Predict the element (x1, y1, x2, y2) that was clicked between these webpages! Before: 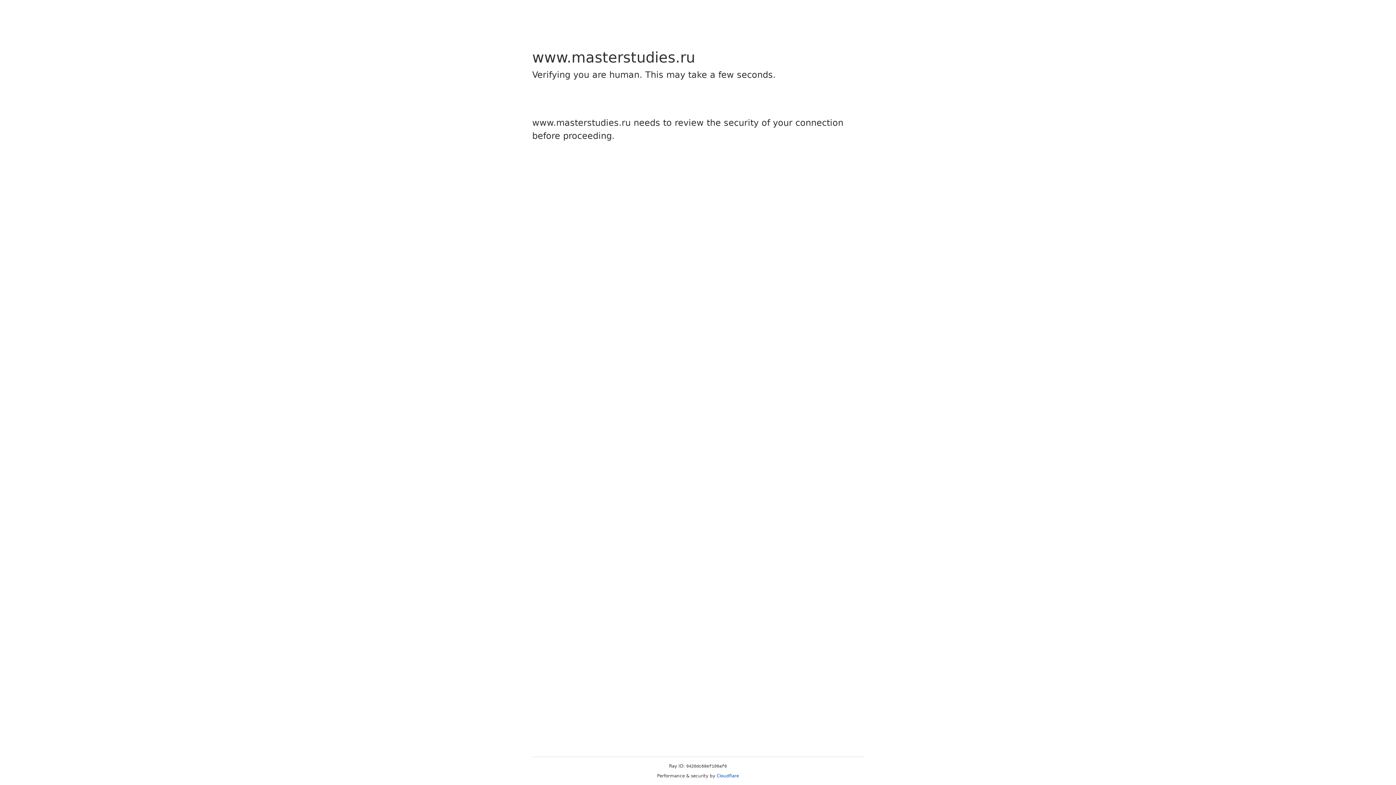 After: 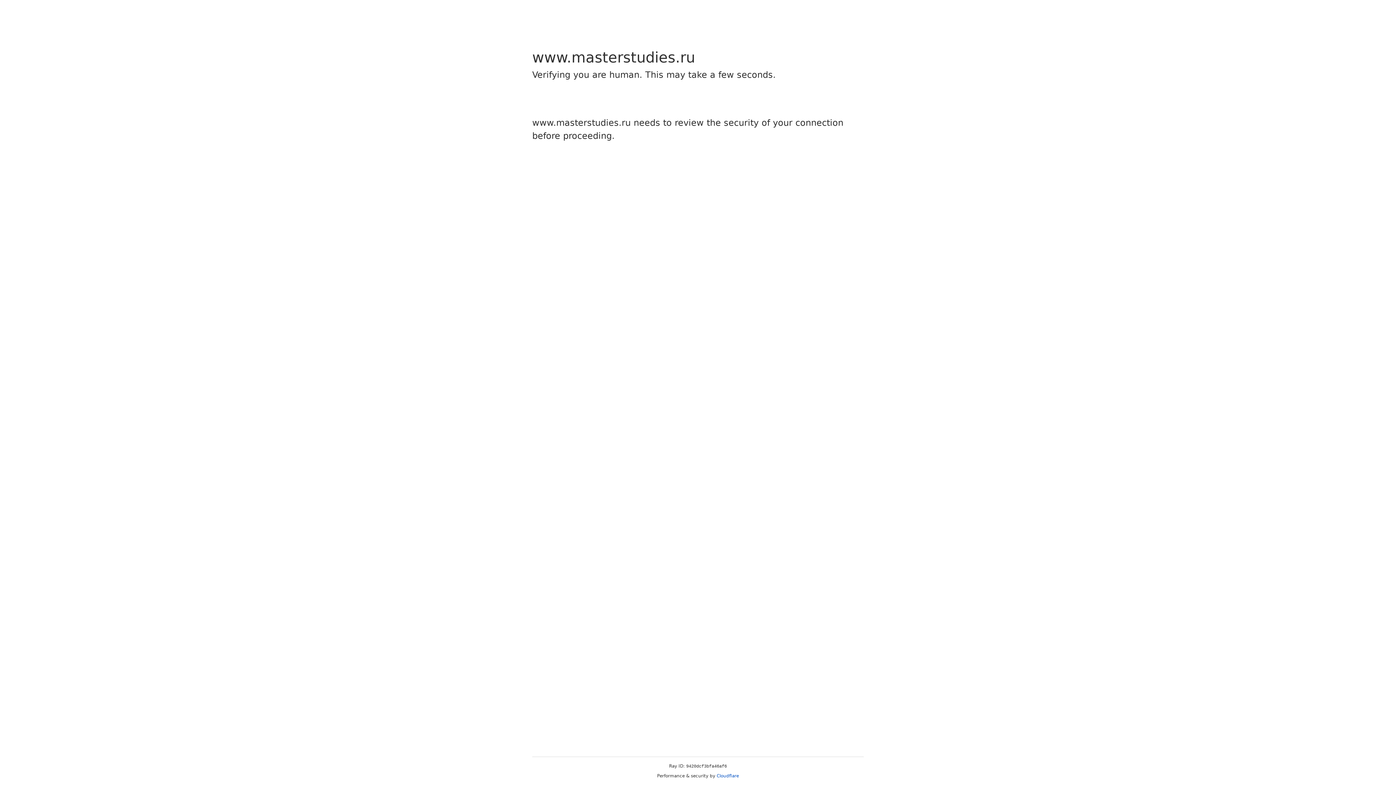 Action: bbox: (716, 773, 739, 778) label: Cloudflare